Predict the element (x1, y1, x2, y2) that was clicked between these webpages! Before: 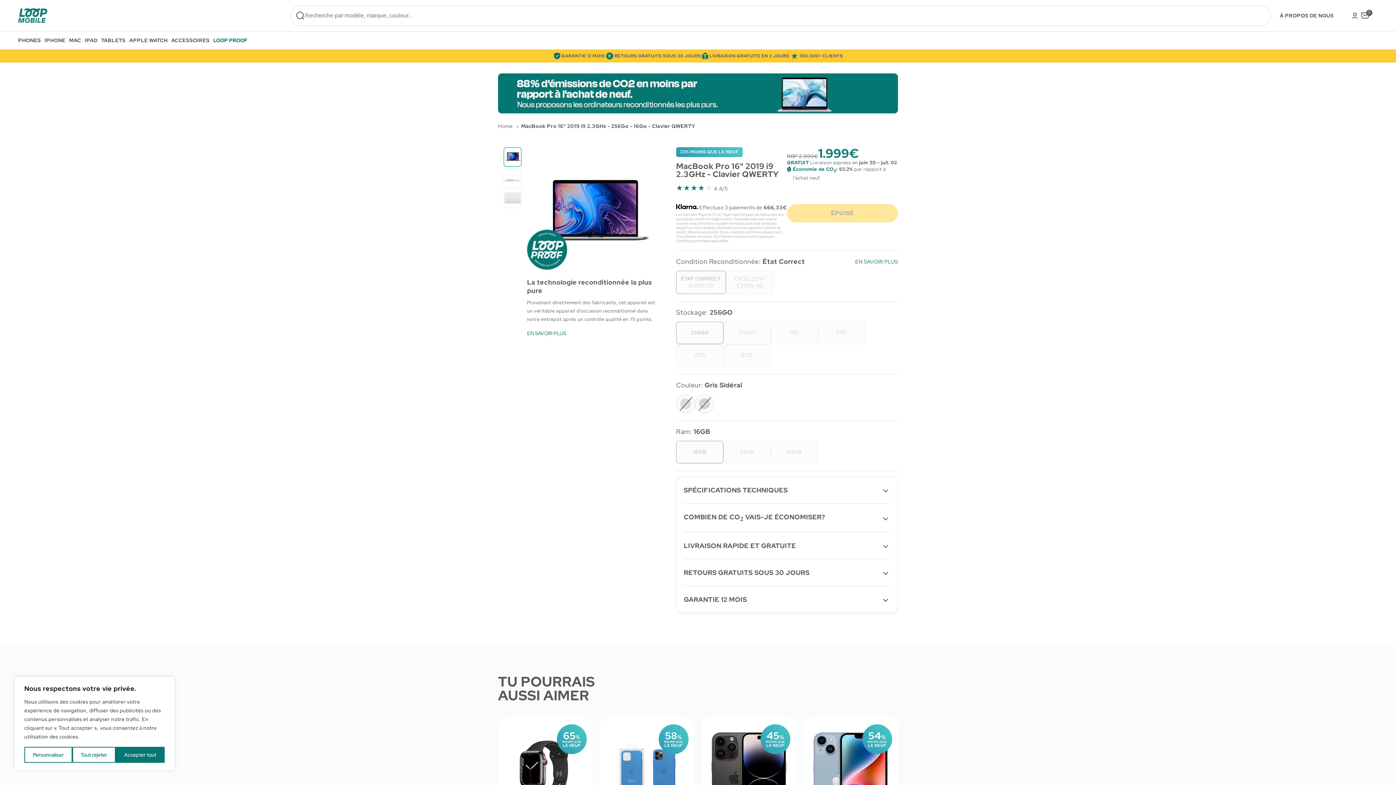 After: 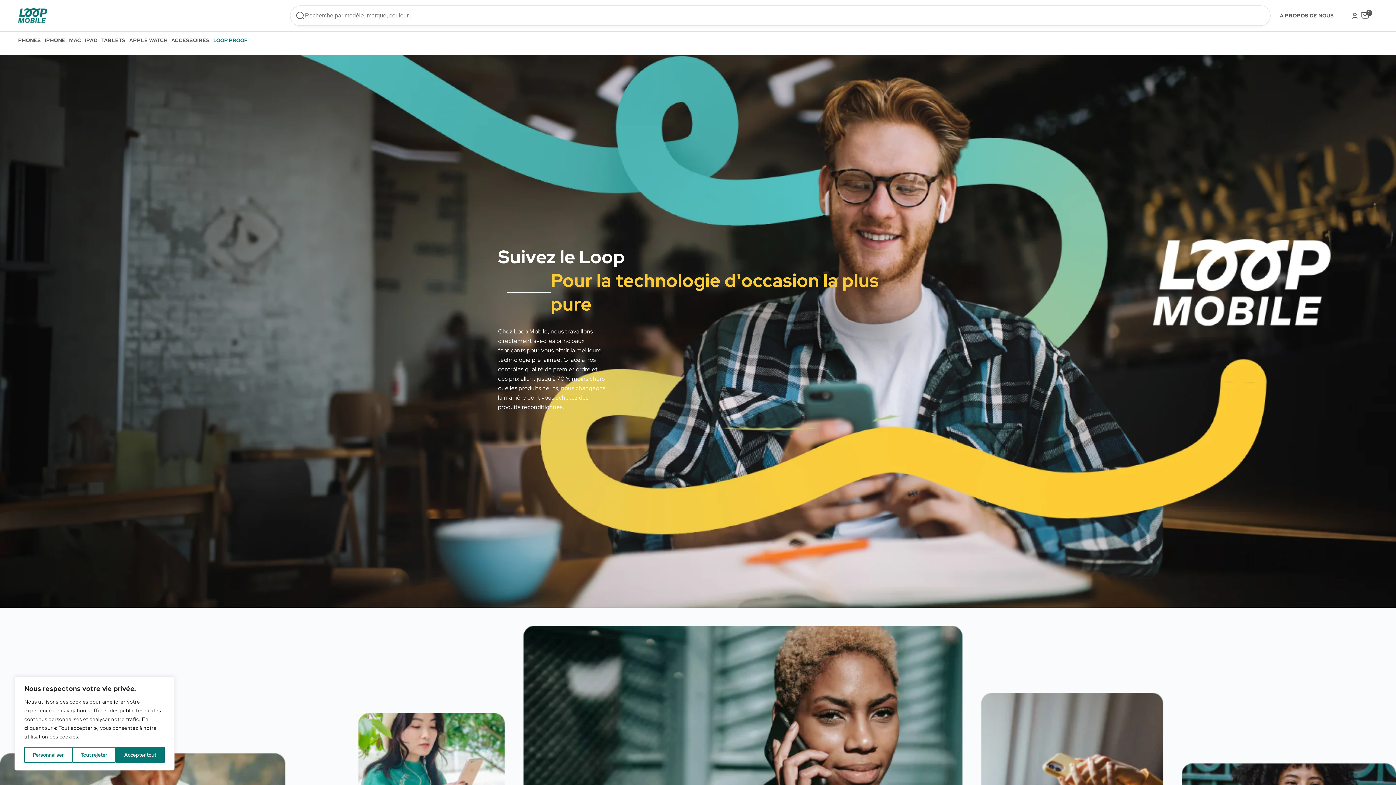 Action: label: À PROPOS DE NOUS bbox: (1280, 12, 1334, 19)